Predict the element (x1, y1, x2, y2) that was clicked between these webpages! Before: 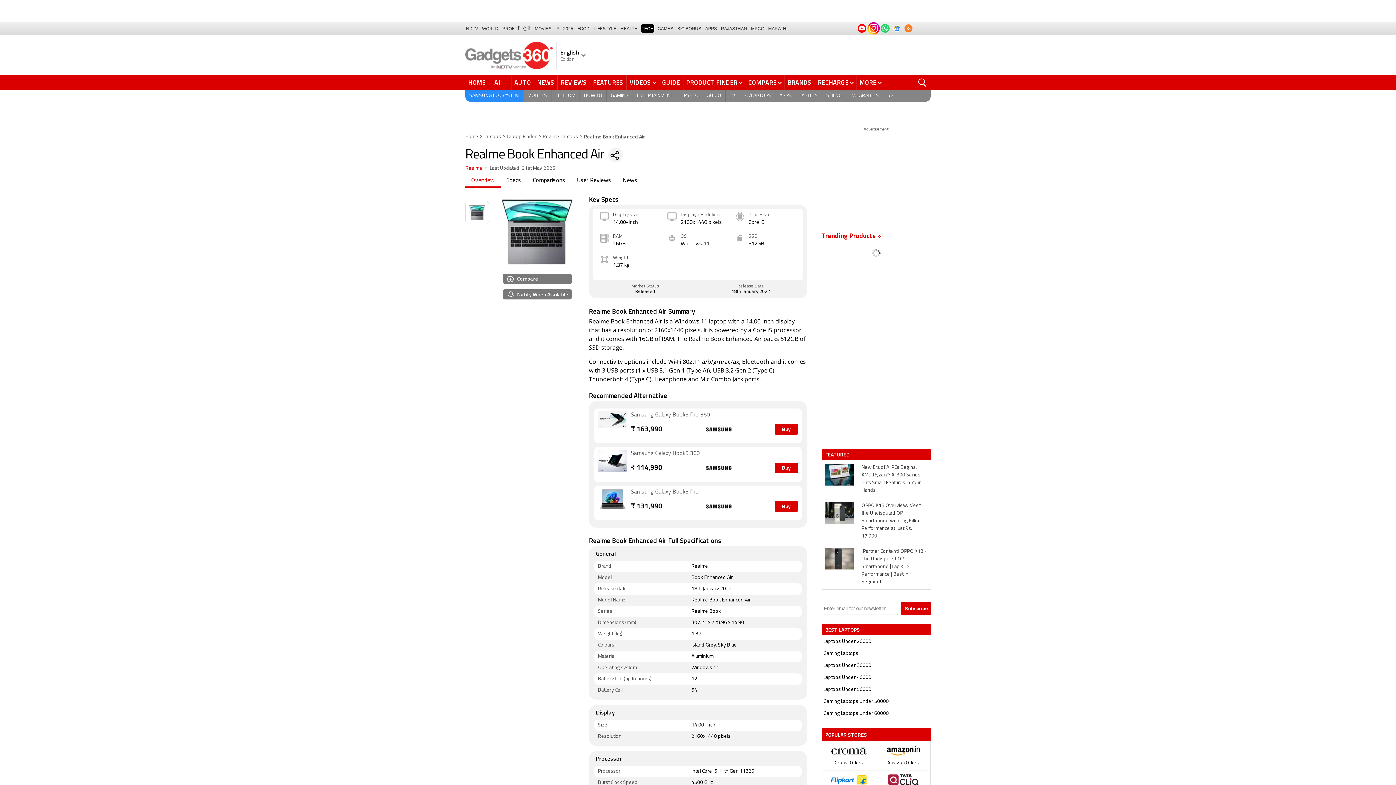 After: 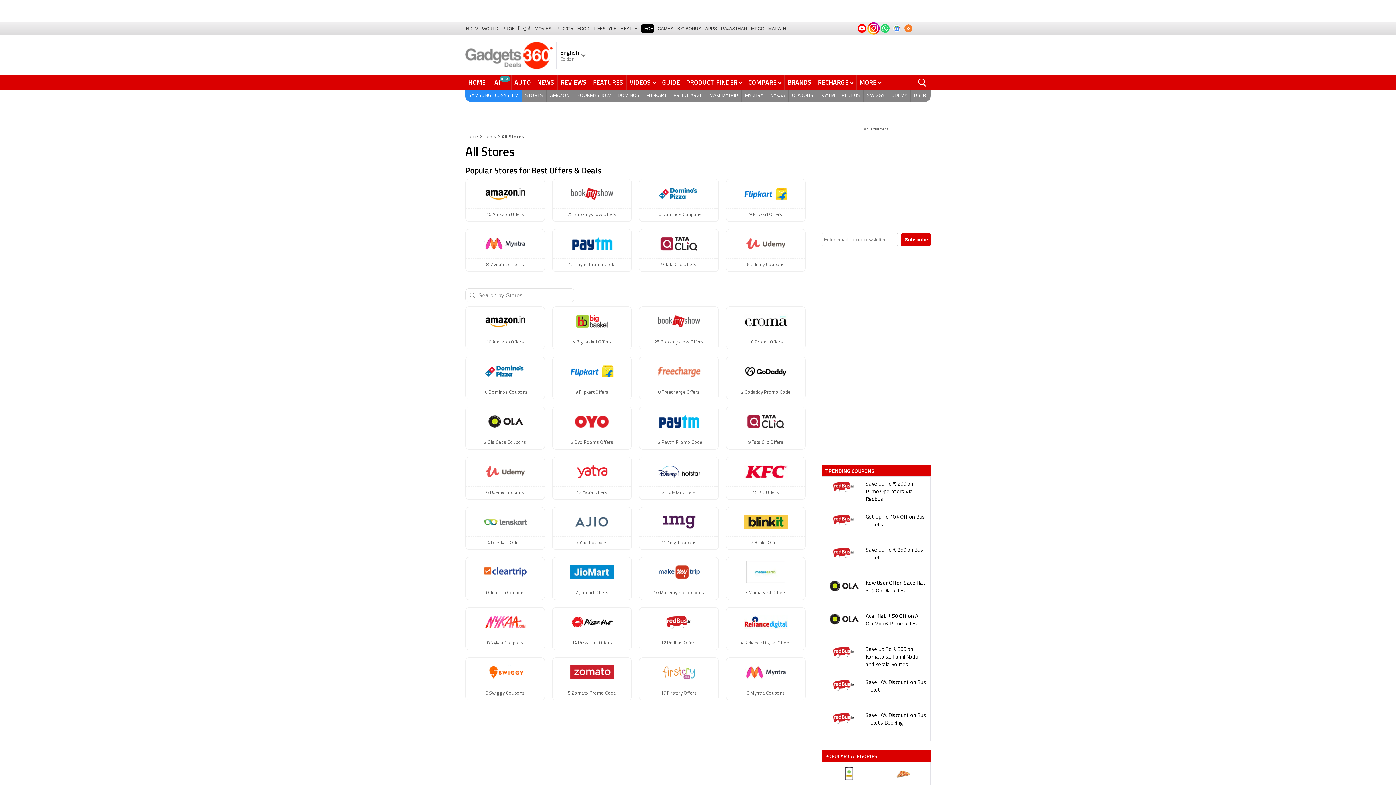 Action: label: POPULAR STORES bbox: (825, 731, 867, 738)